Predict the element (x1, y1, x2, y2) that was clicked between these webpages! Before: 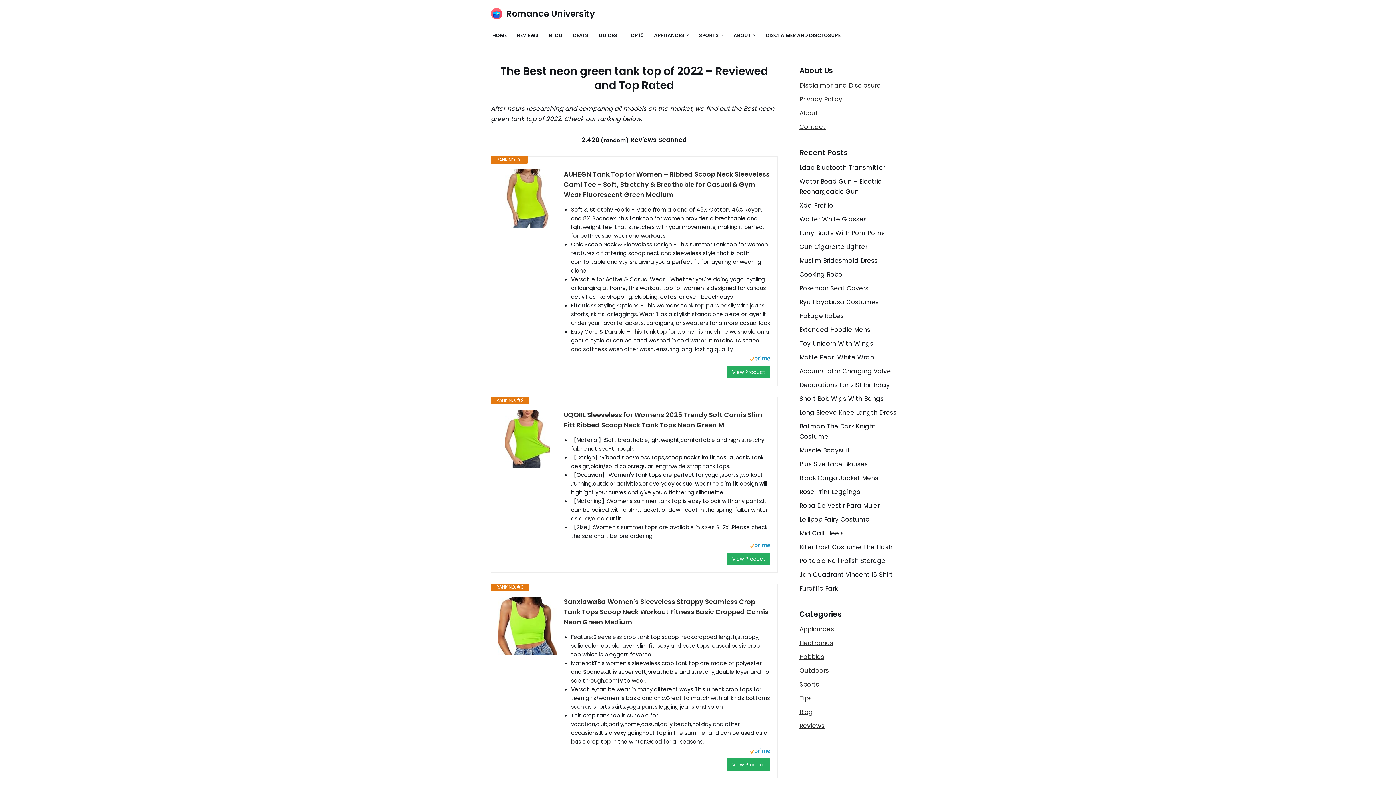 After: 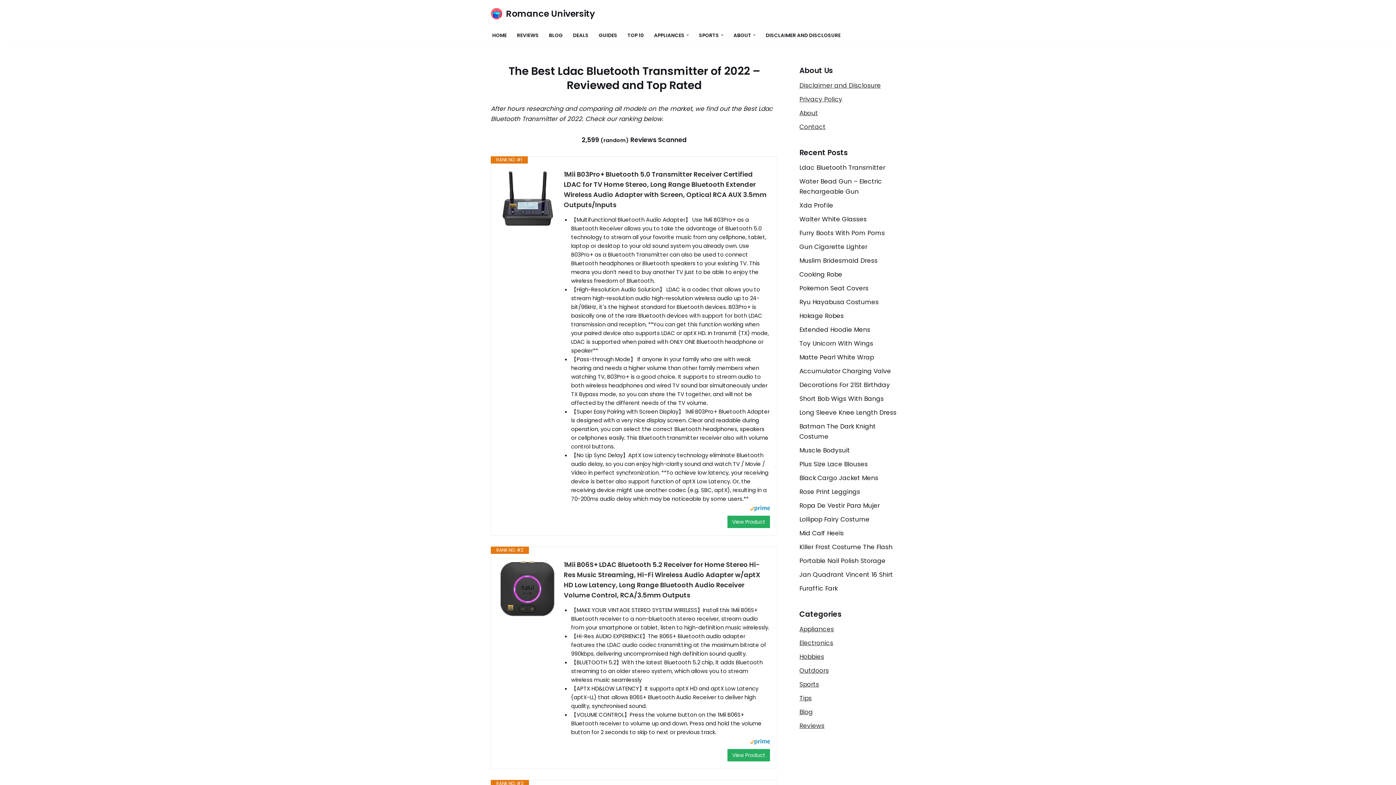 Action: label: Ldac Bluetooth Transmitter bbox: (799, 163, 885, 172)